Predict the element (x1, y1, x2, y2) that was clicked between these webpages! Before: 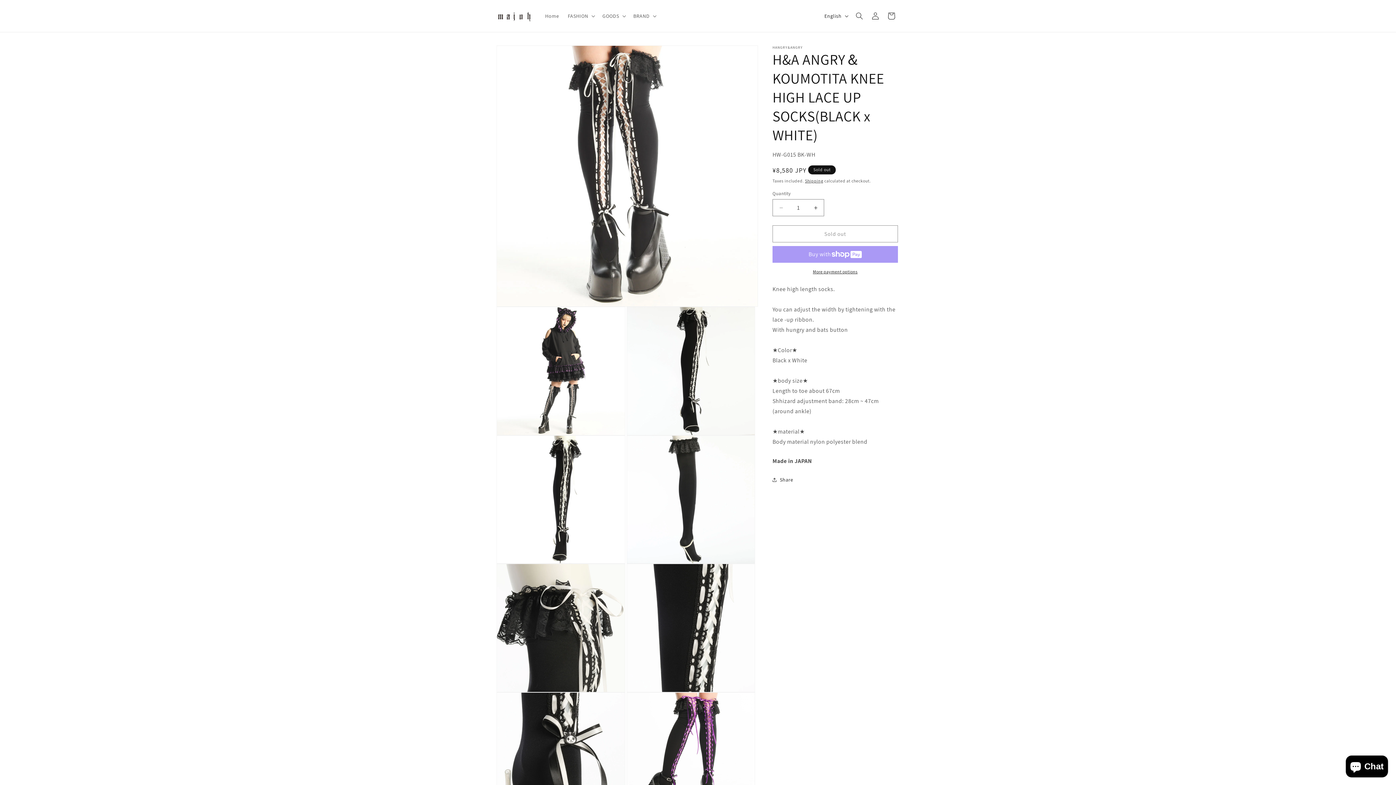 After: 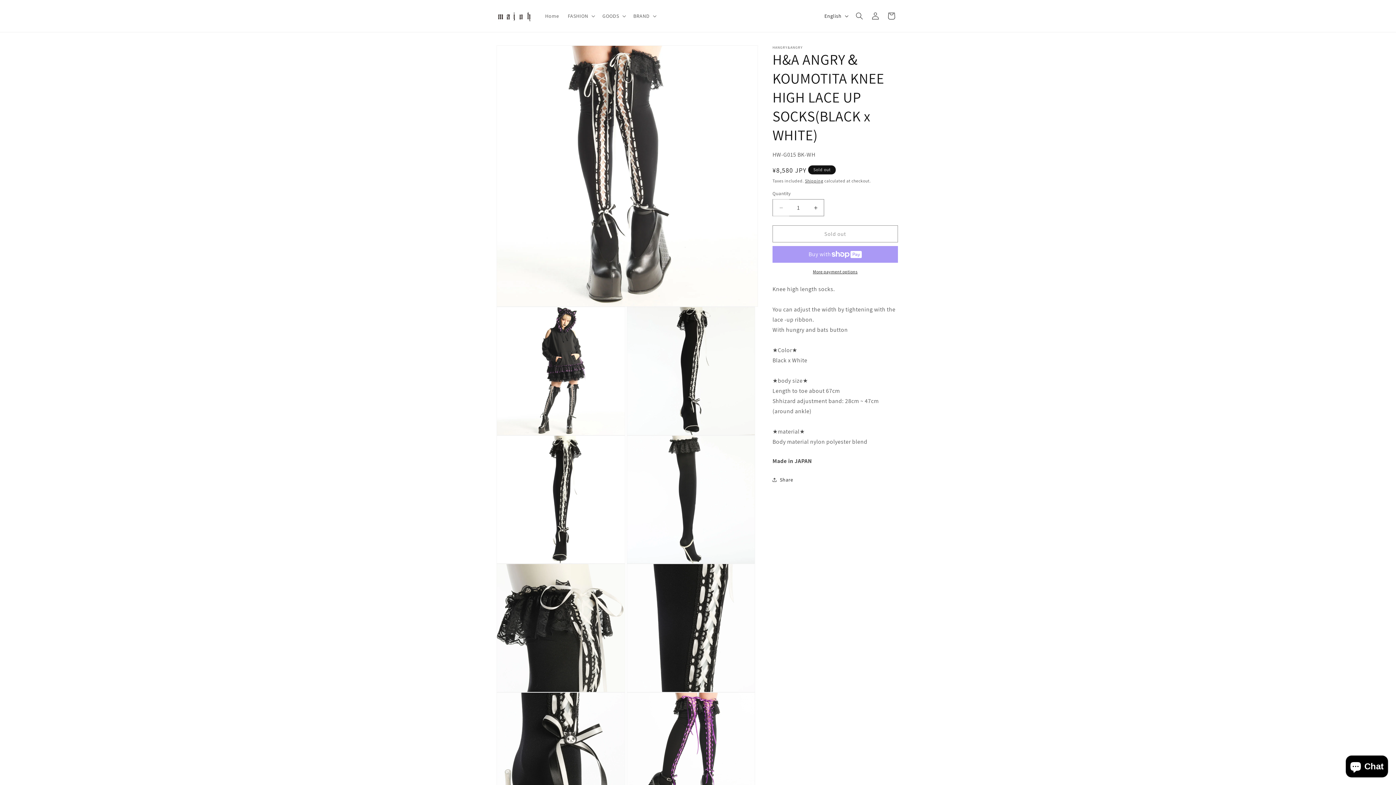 Action: label: Decrease quantity for H&amp;A ANGRY＆KOUMOTITA KNEE HIGH LACE UP SOCKS(BLACK x WHITE) bbox: (773, 199, 789, 216)